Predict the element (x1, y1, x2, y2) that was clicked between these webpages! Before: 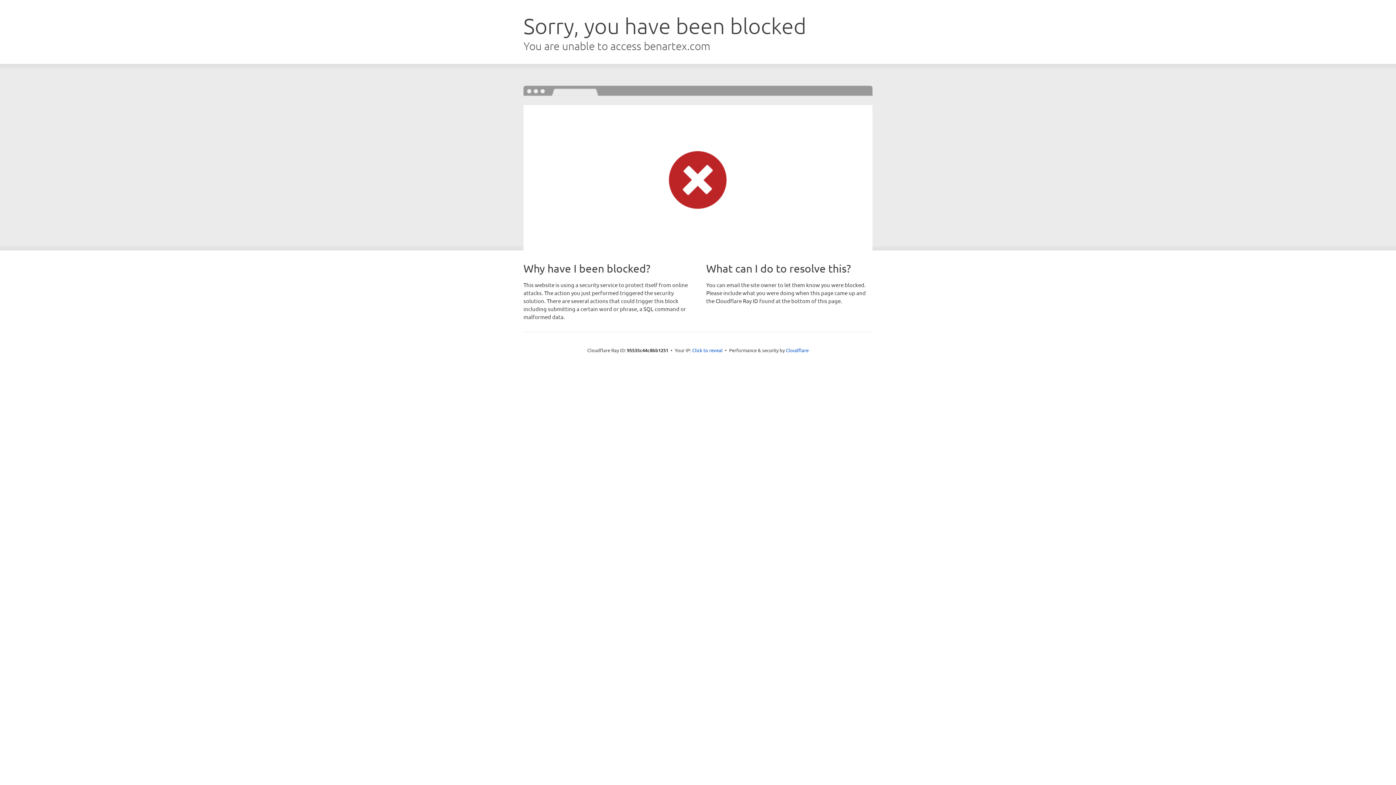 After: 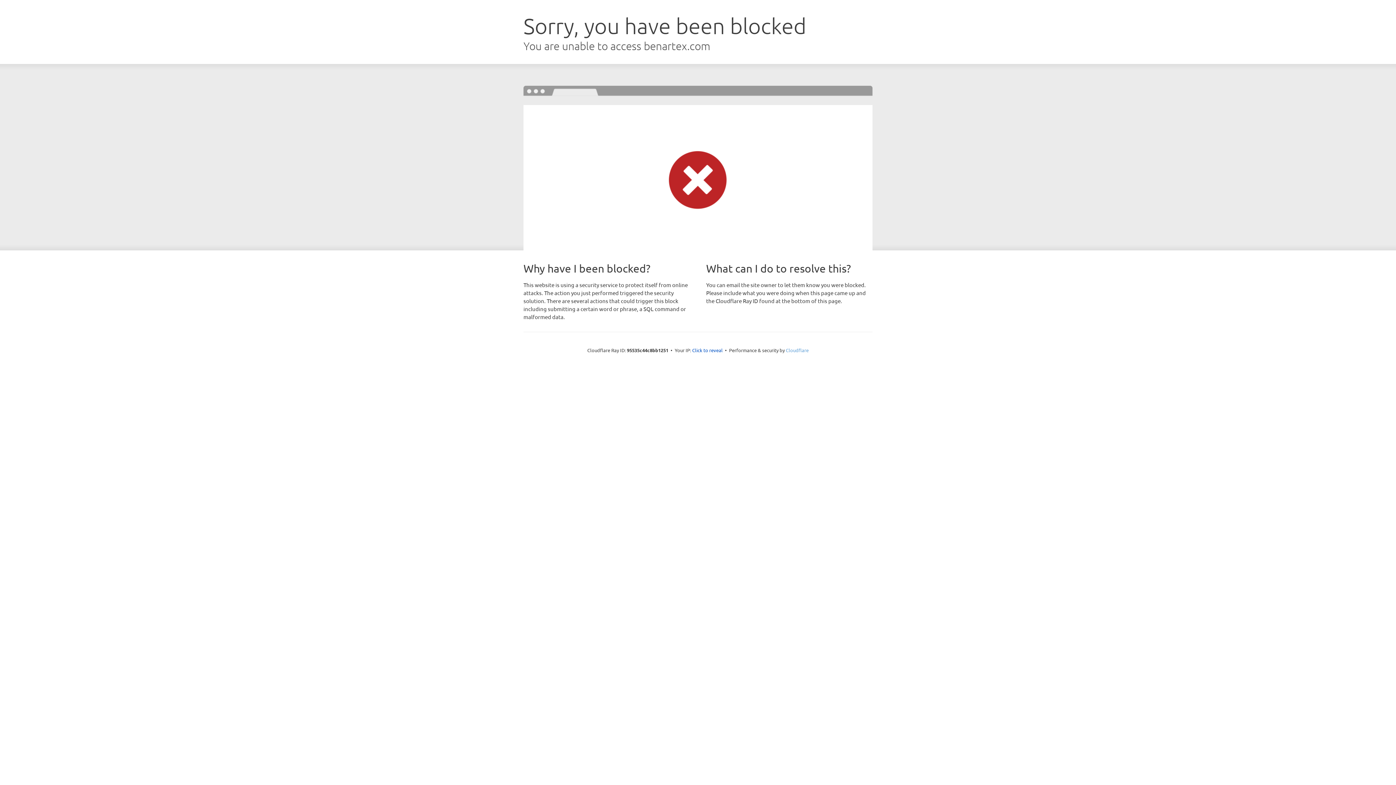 Action: bbox: (786, 347, 808, 353) label: Cloudflare